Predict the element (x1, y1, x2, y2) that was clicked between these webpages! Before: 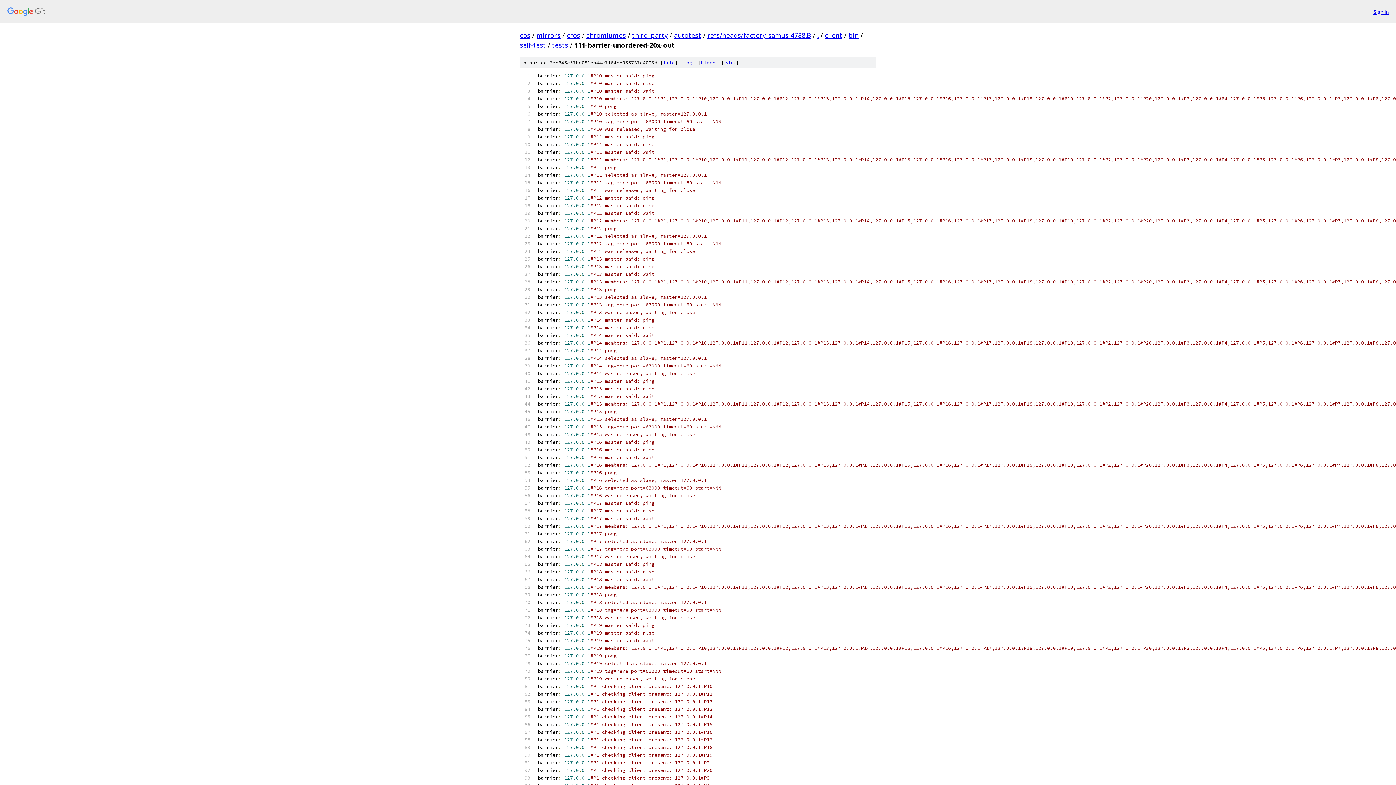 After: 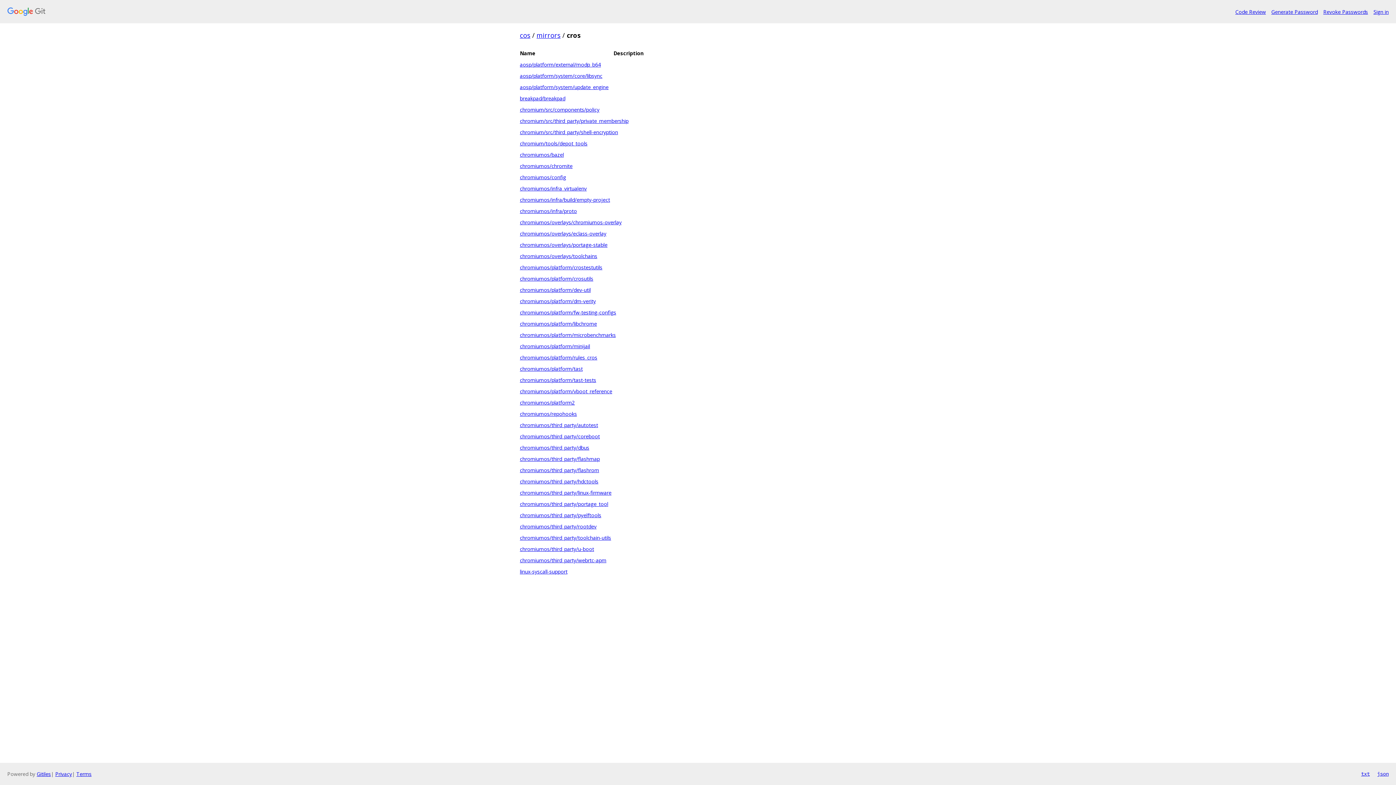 Action: label: cros bbox: (566, 30, 580, 39)